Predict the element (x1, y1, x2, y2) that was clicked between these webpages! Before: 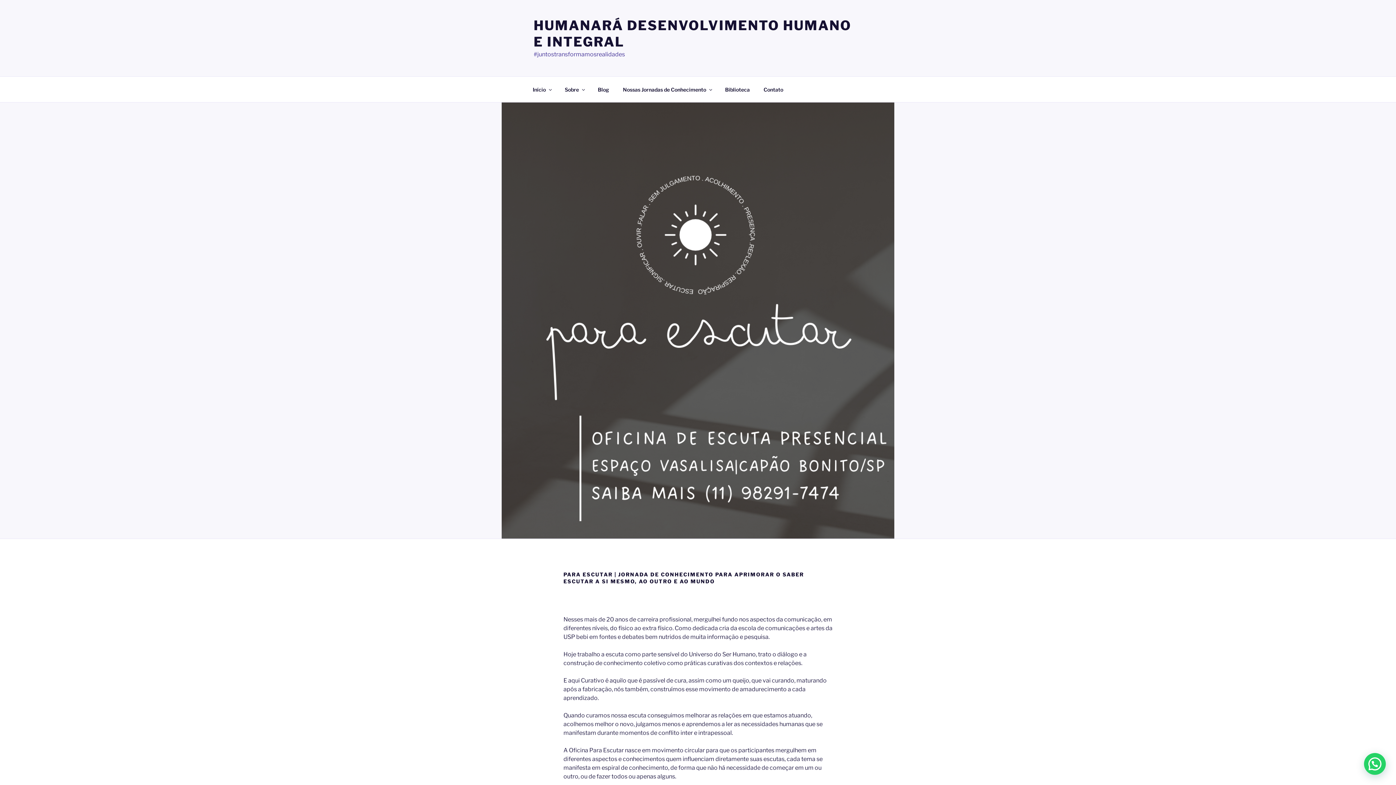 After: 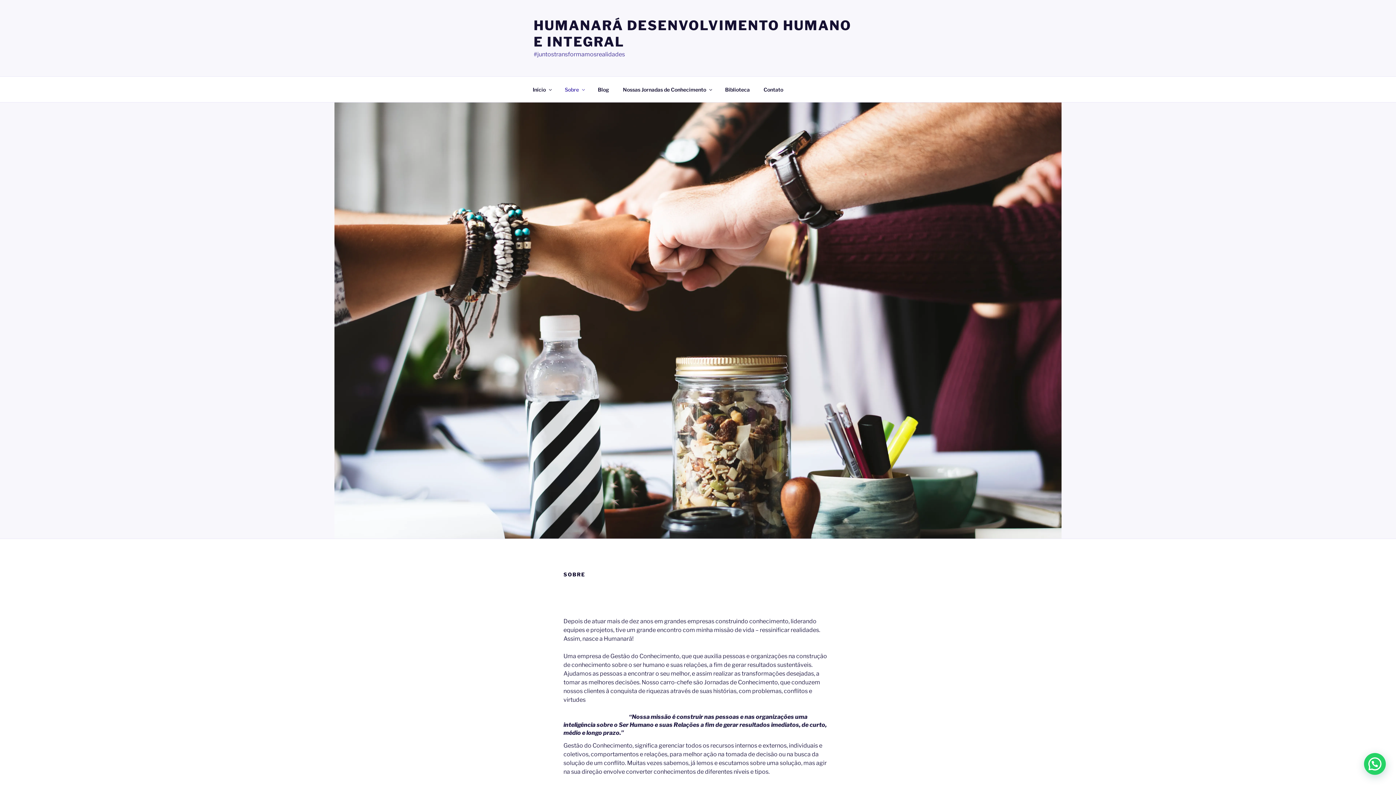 Action: label: Sobre bbox: (558, 80, 590, 98)